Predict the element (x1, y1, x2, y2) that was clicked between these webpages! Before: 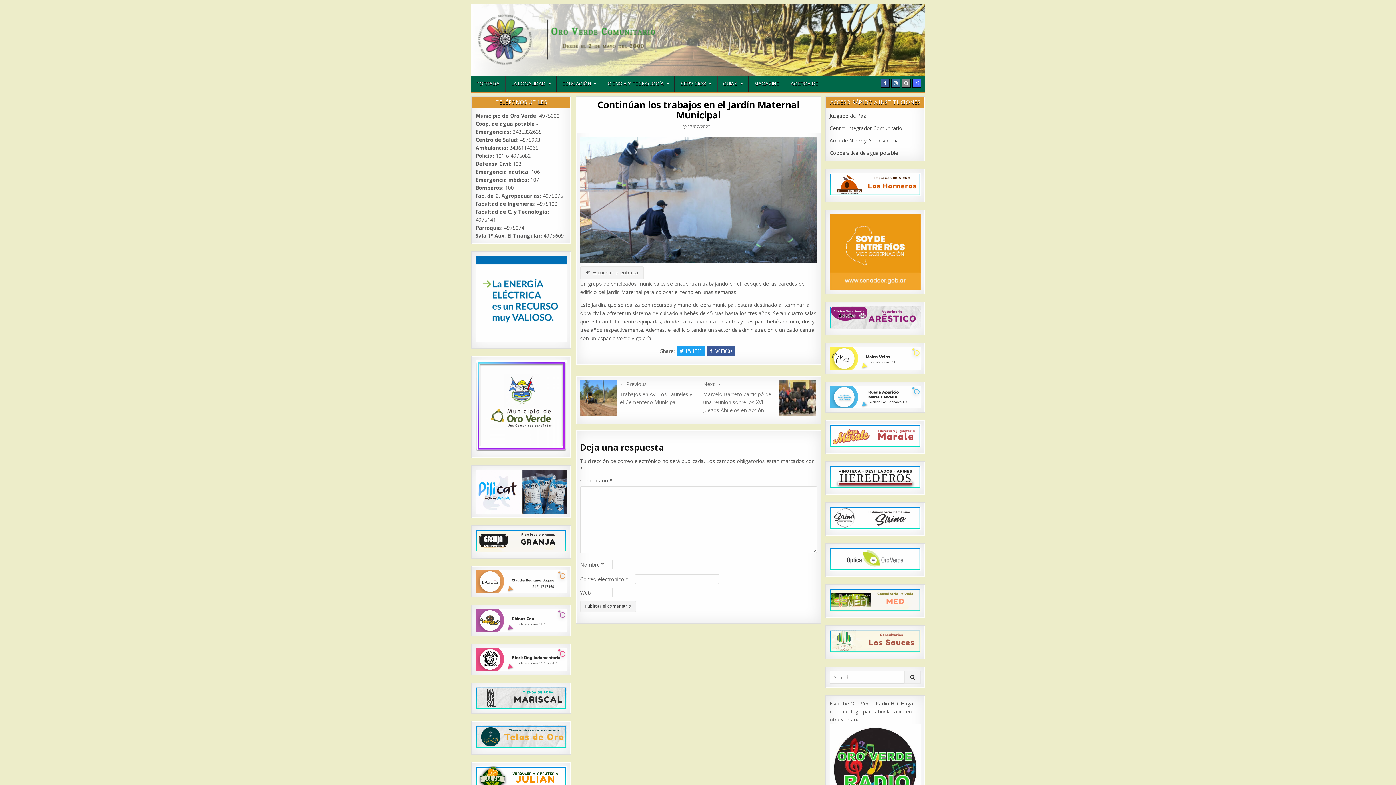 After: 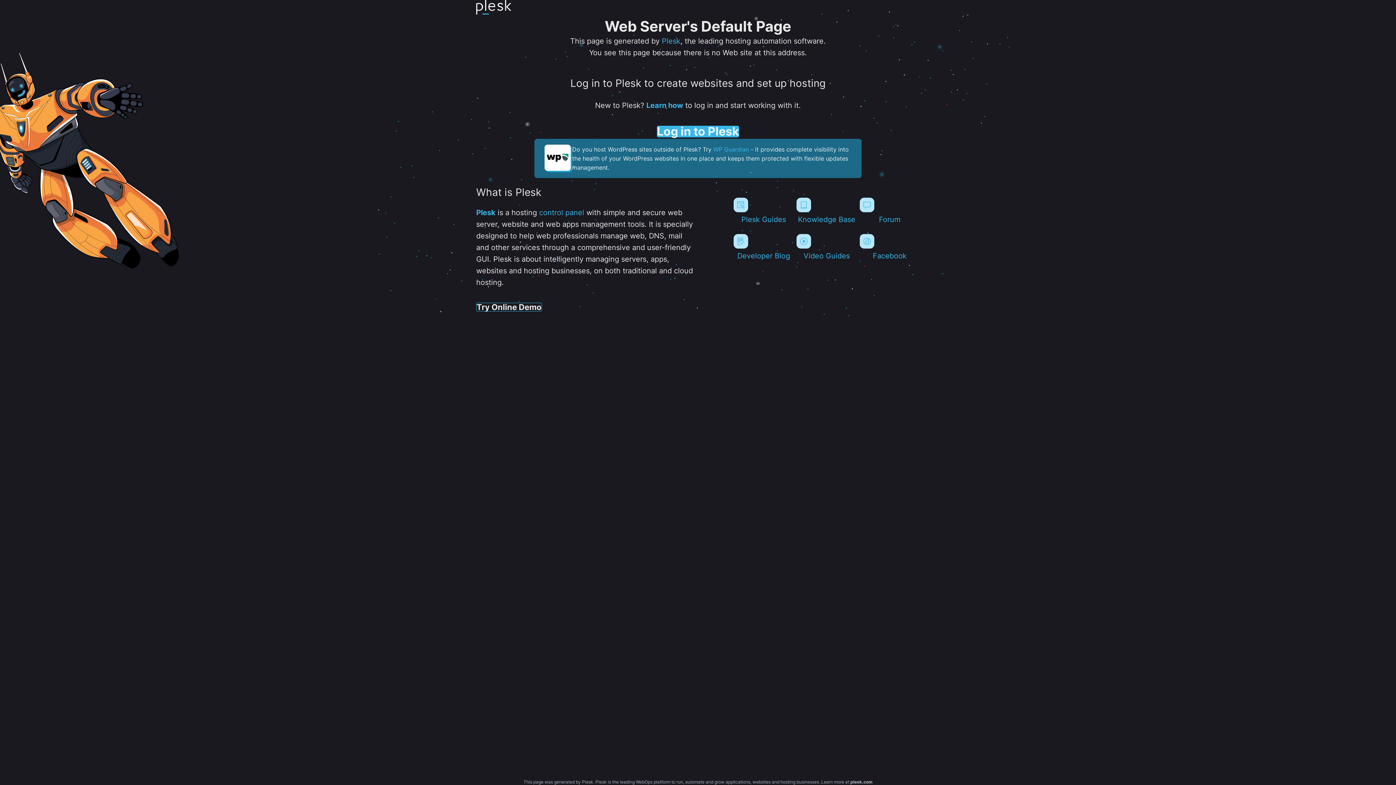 Action: bbox: (475, 687, 567, 709)